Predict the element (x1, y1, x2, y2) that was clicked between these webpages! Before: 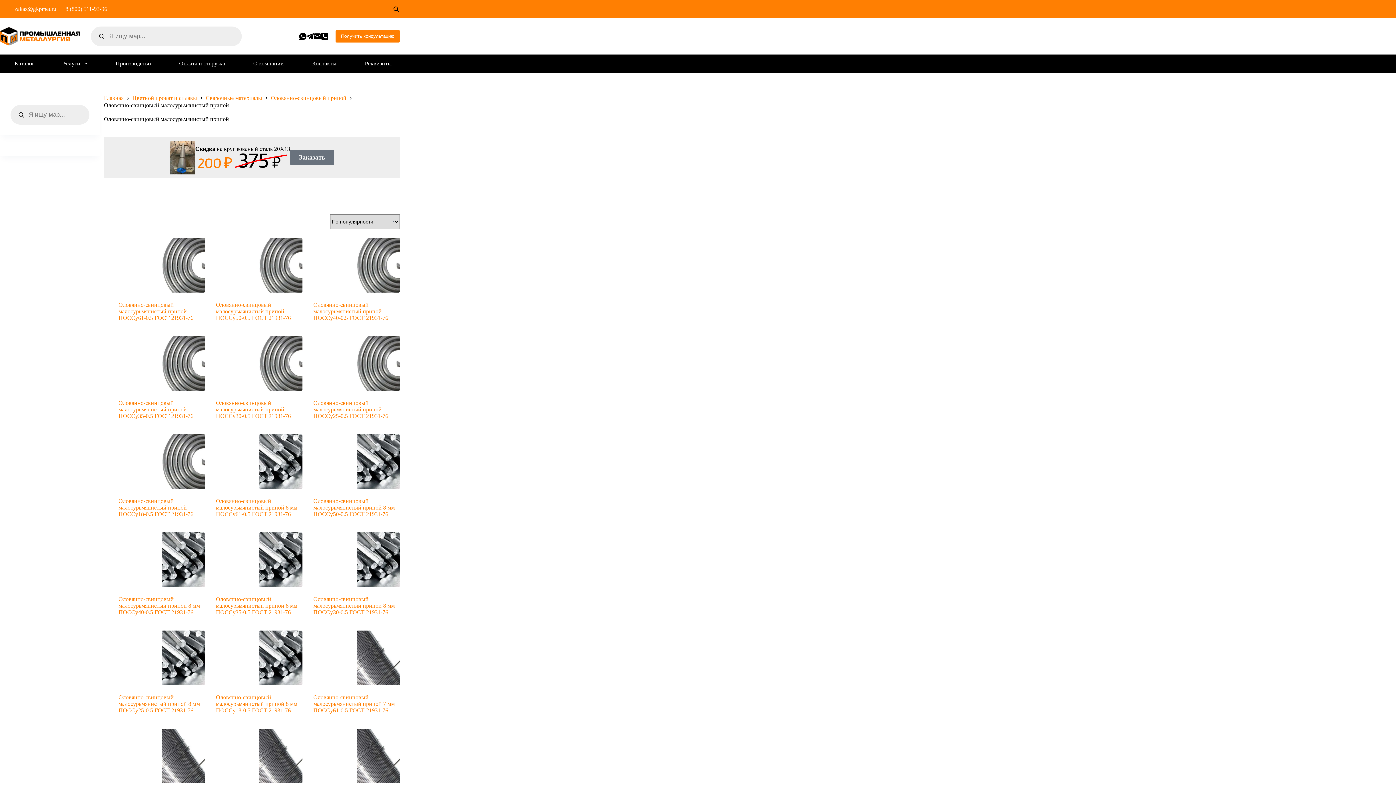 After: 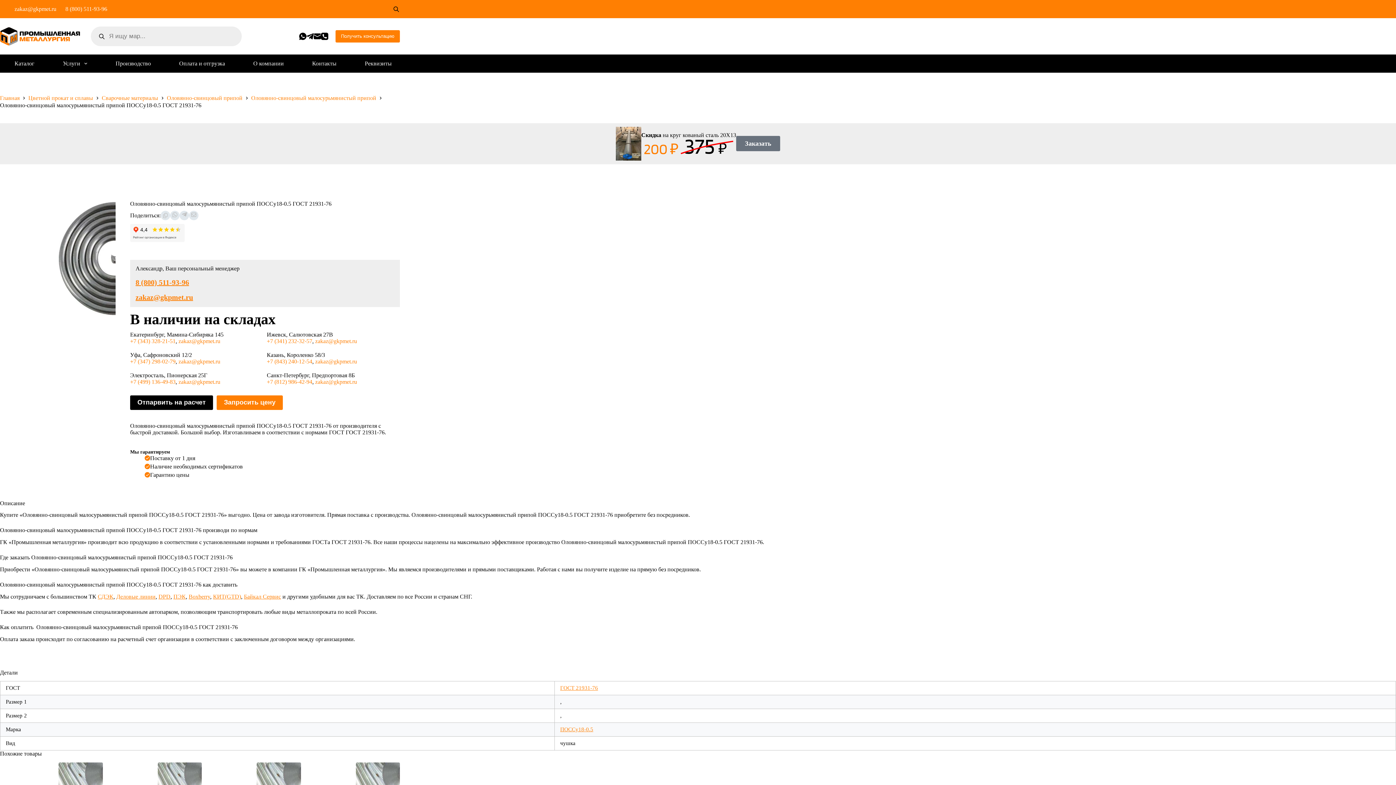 Action: label: Оловянно-свинцовый малосурьмянистый припой  ПОССу18-0.5 ГОСТ 21931-76 bbox: (118, 434, 205, 489)